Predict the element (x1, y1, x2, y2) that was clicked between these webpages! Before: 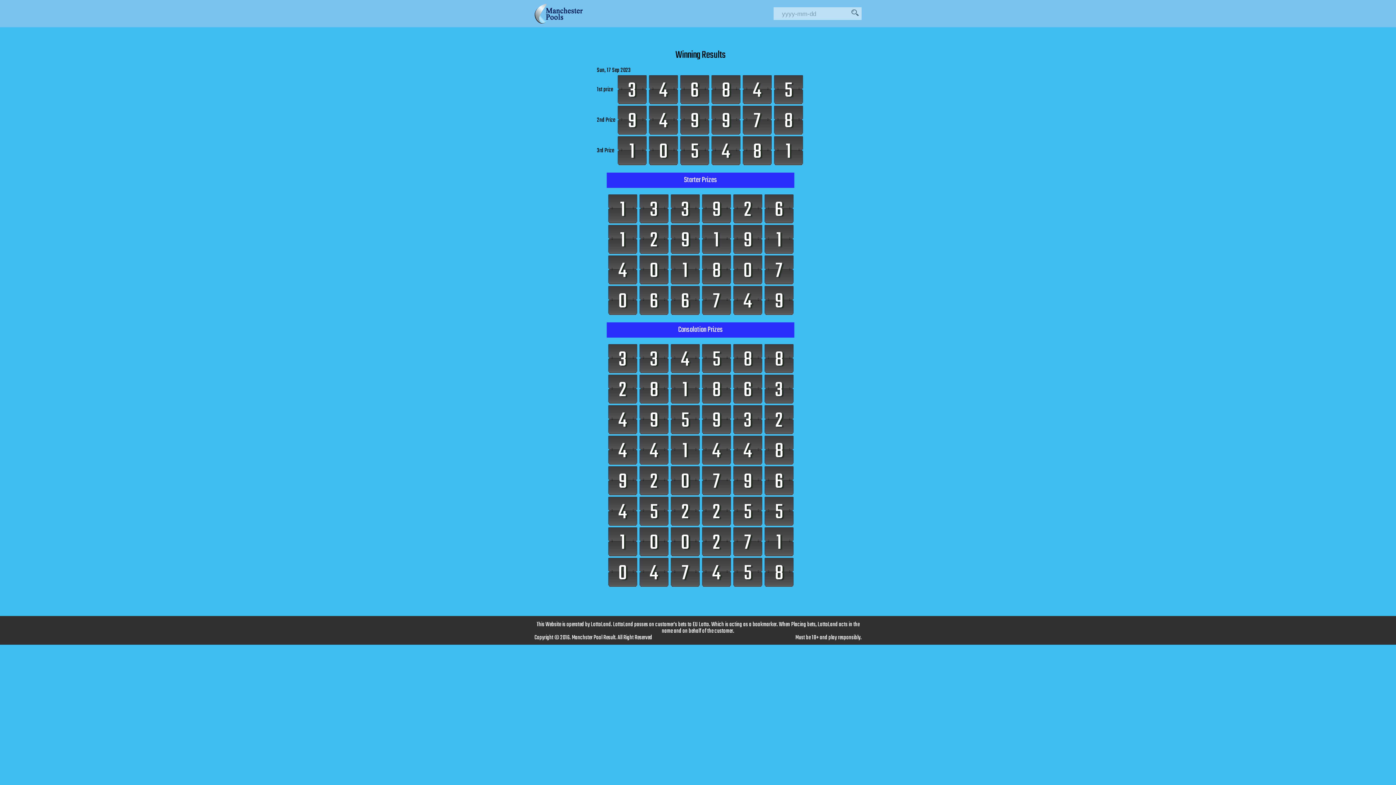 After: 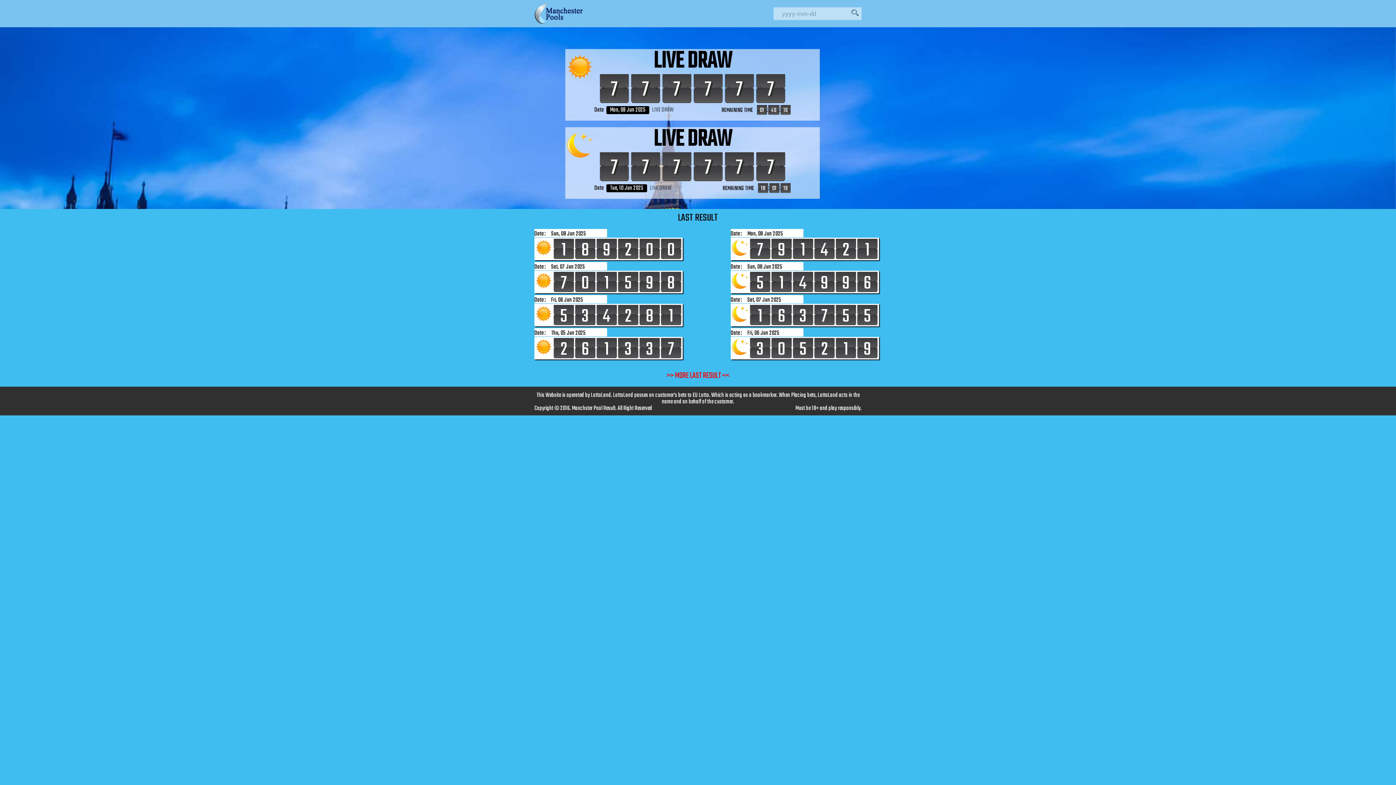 Action: bbox: (534, 17, 583, 26)